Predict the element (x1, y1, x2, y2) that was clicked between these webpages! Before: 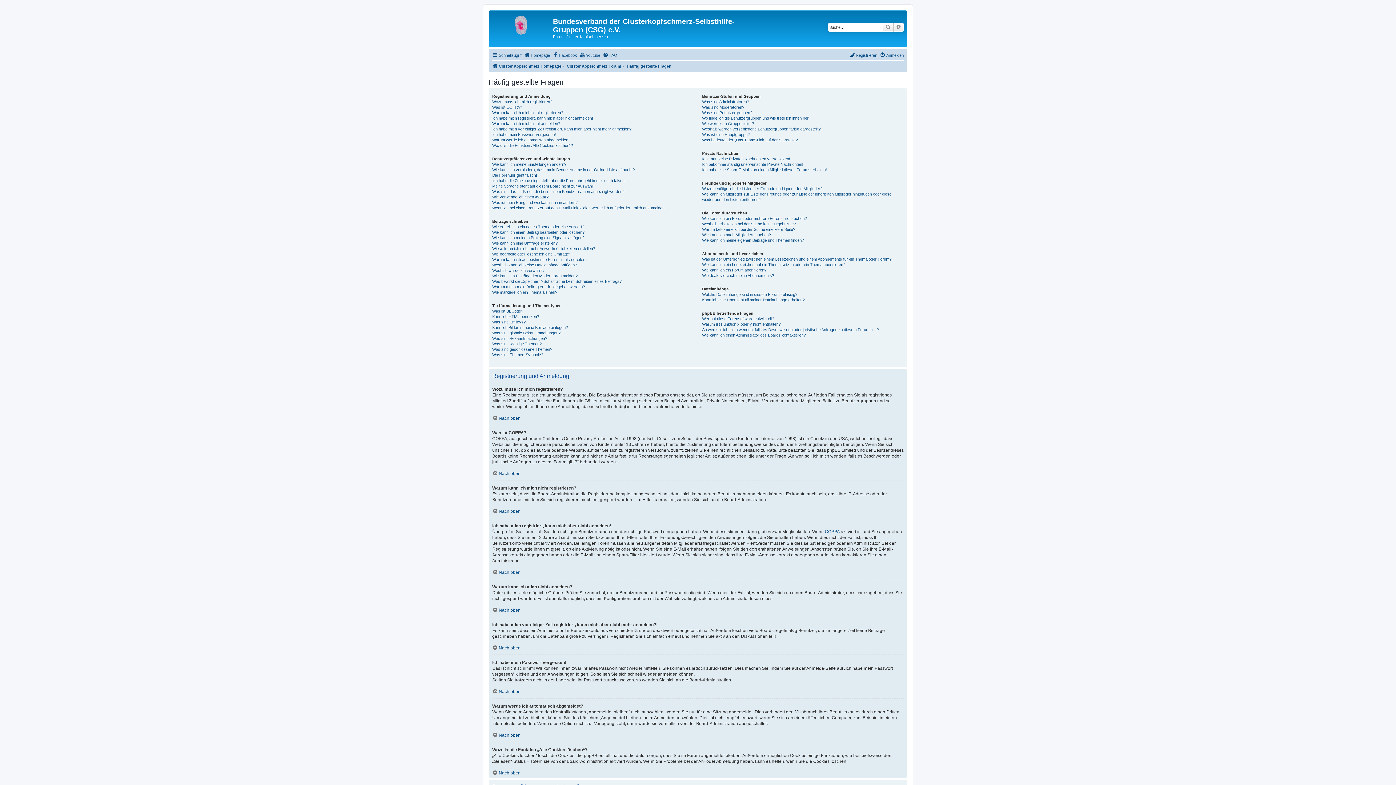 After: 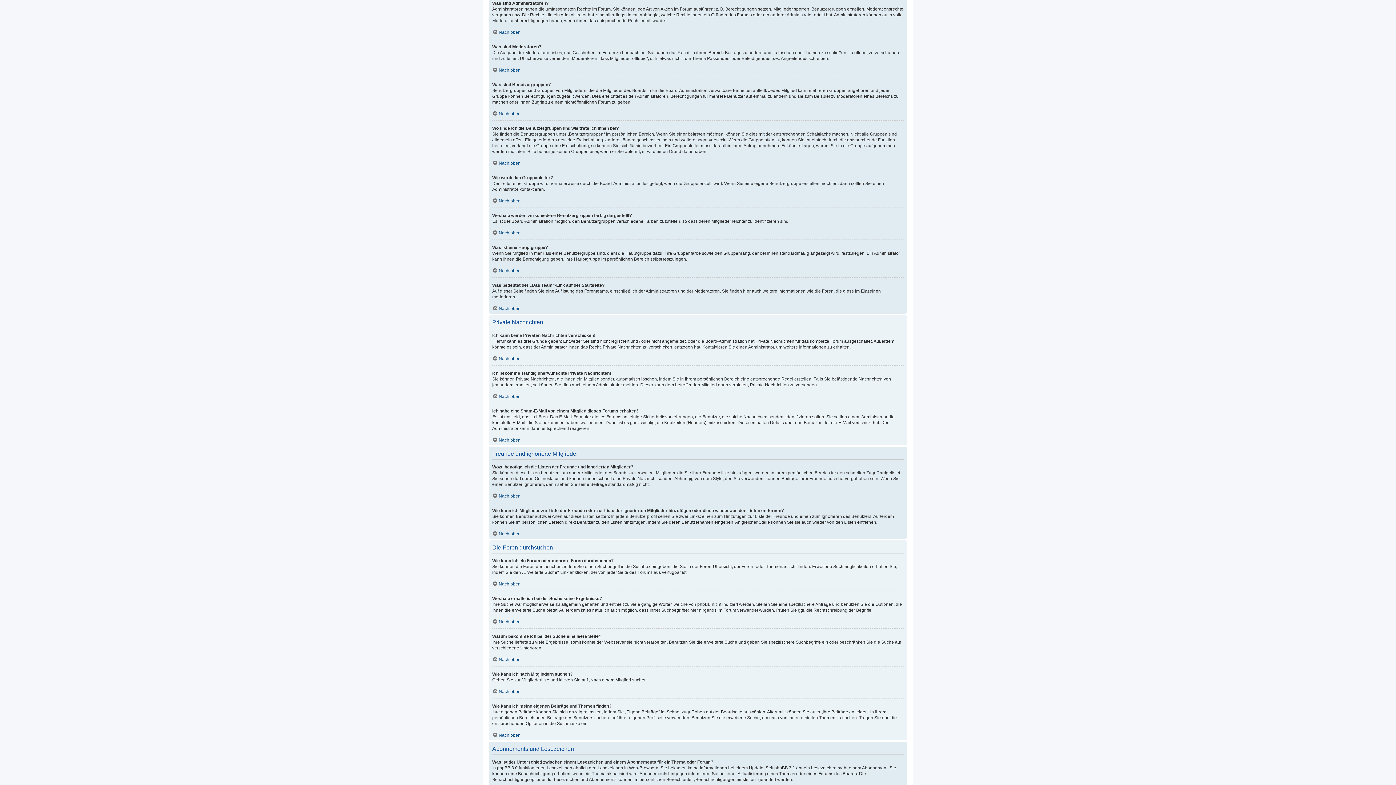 Action: bbox: (702, 99, 749, 104) label: Was sind Administratoren?